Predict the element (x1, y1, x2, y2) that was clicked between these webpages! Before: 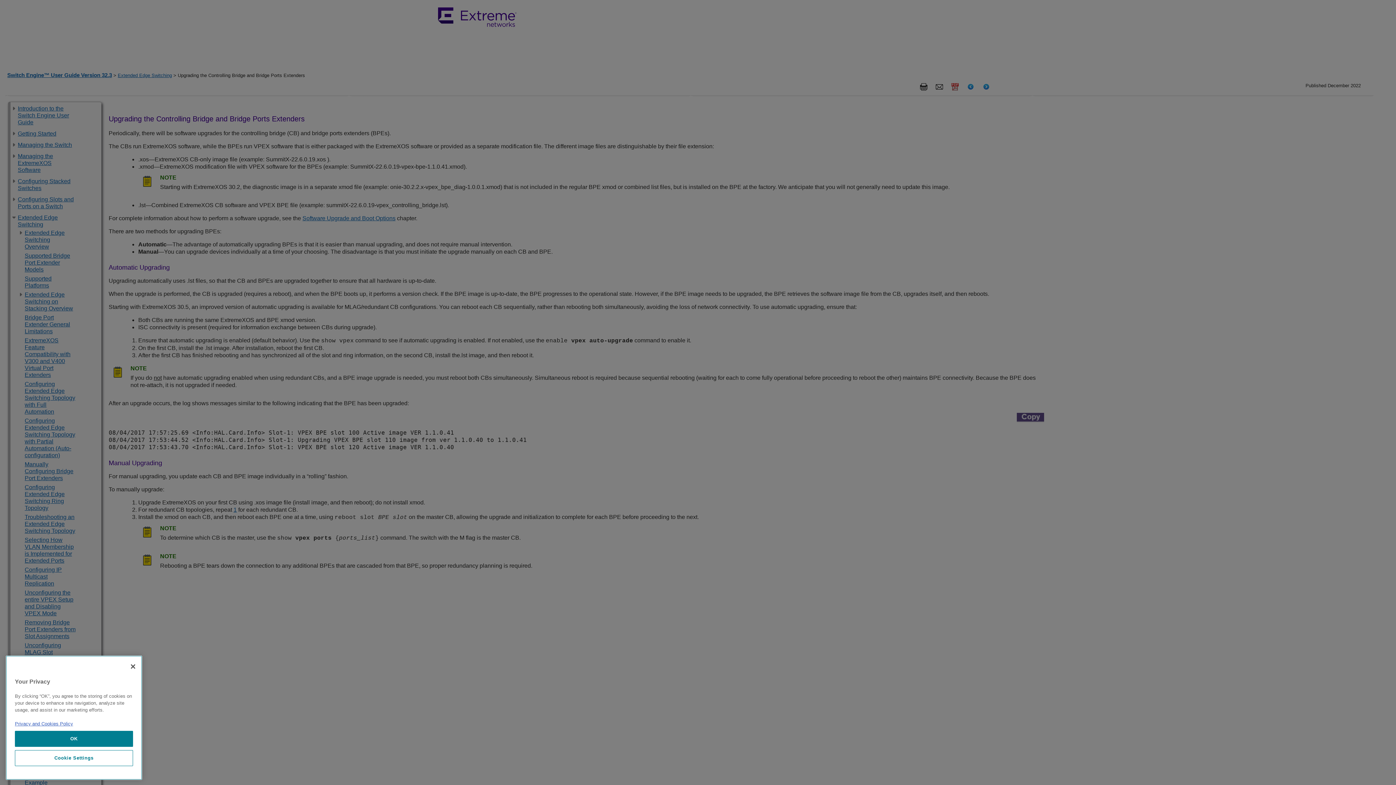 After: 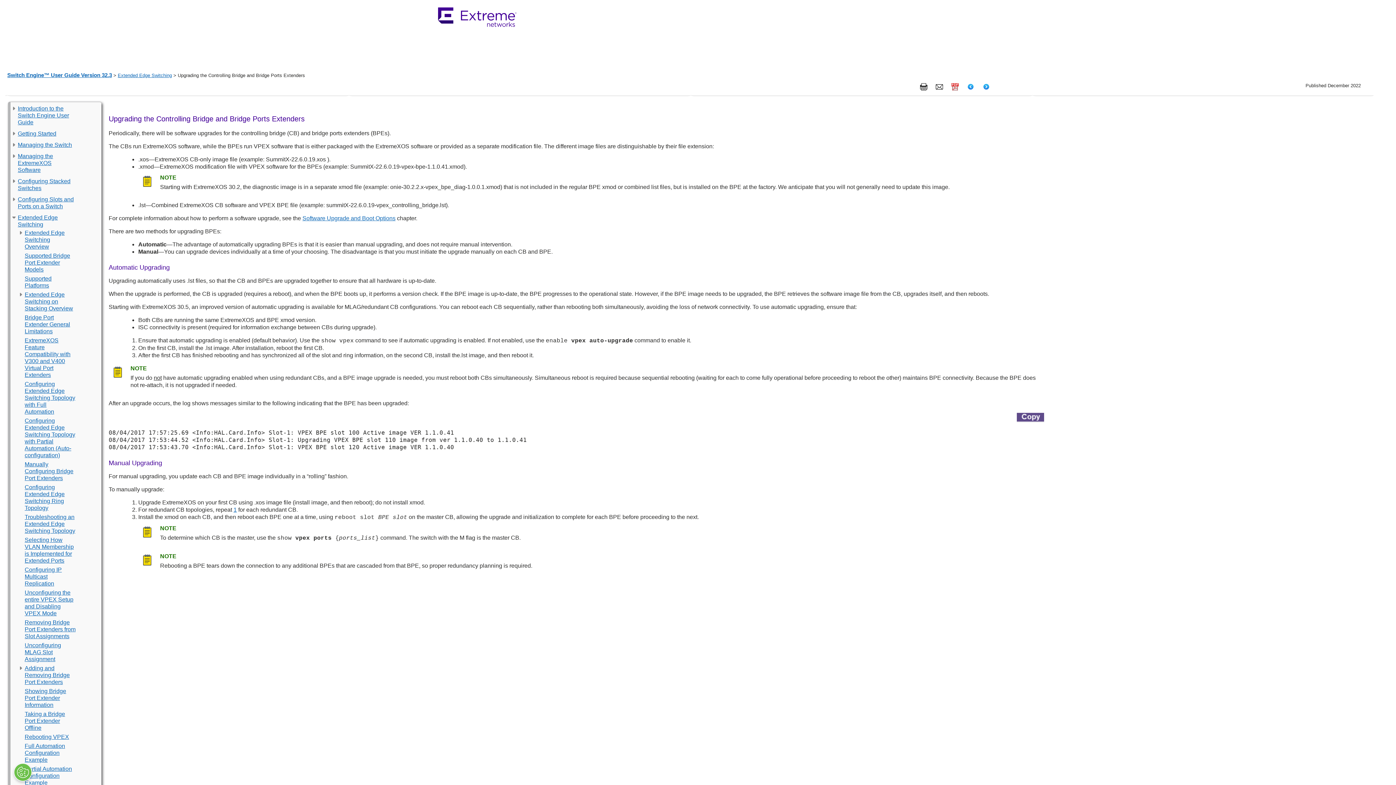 Action: label: Close bbox: (125, 773, 141, 789)